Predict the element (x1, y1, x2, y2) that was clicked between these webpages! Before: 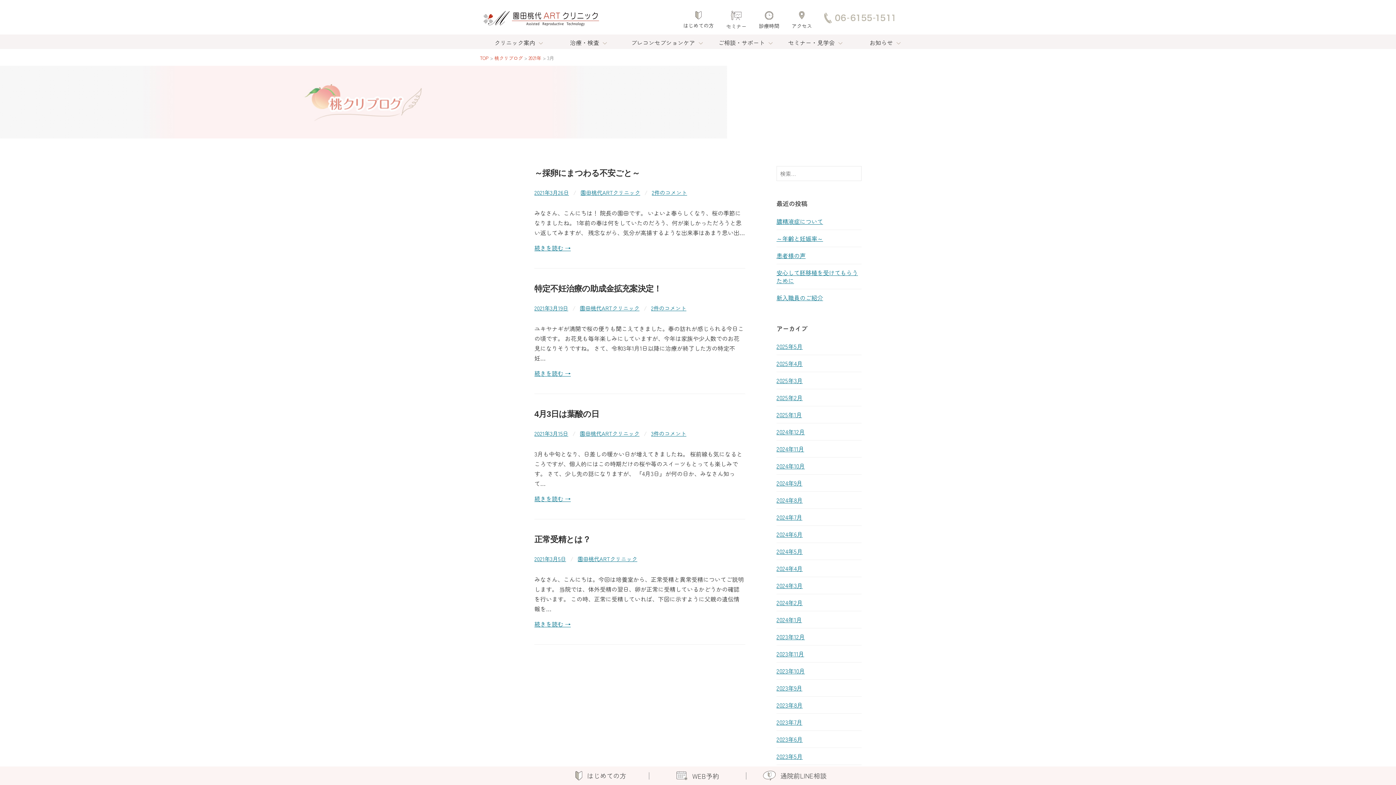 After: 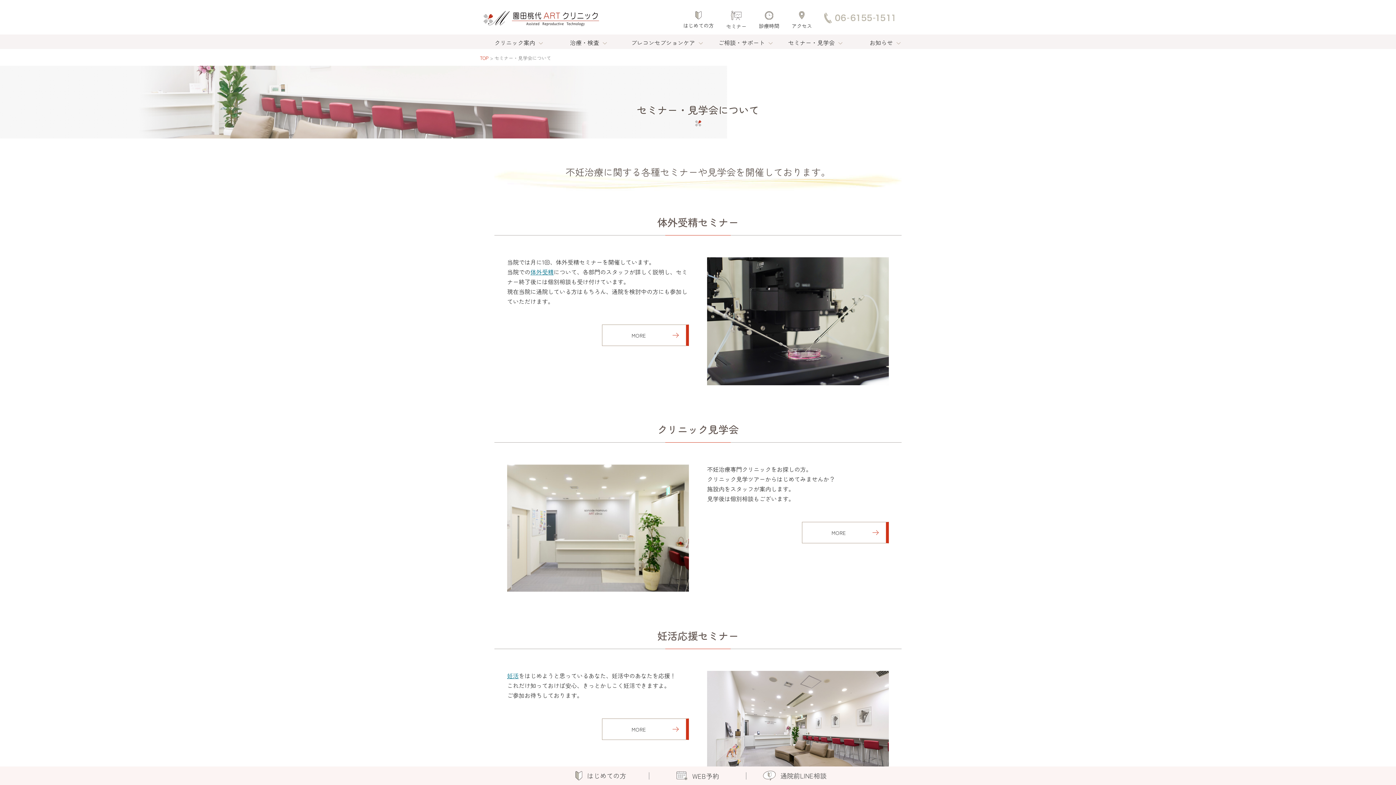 Action: bbox: (726, 17, 746, 29) label: 
セミナー